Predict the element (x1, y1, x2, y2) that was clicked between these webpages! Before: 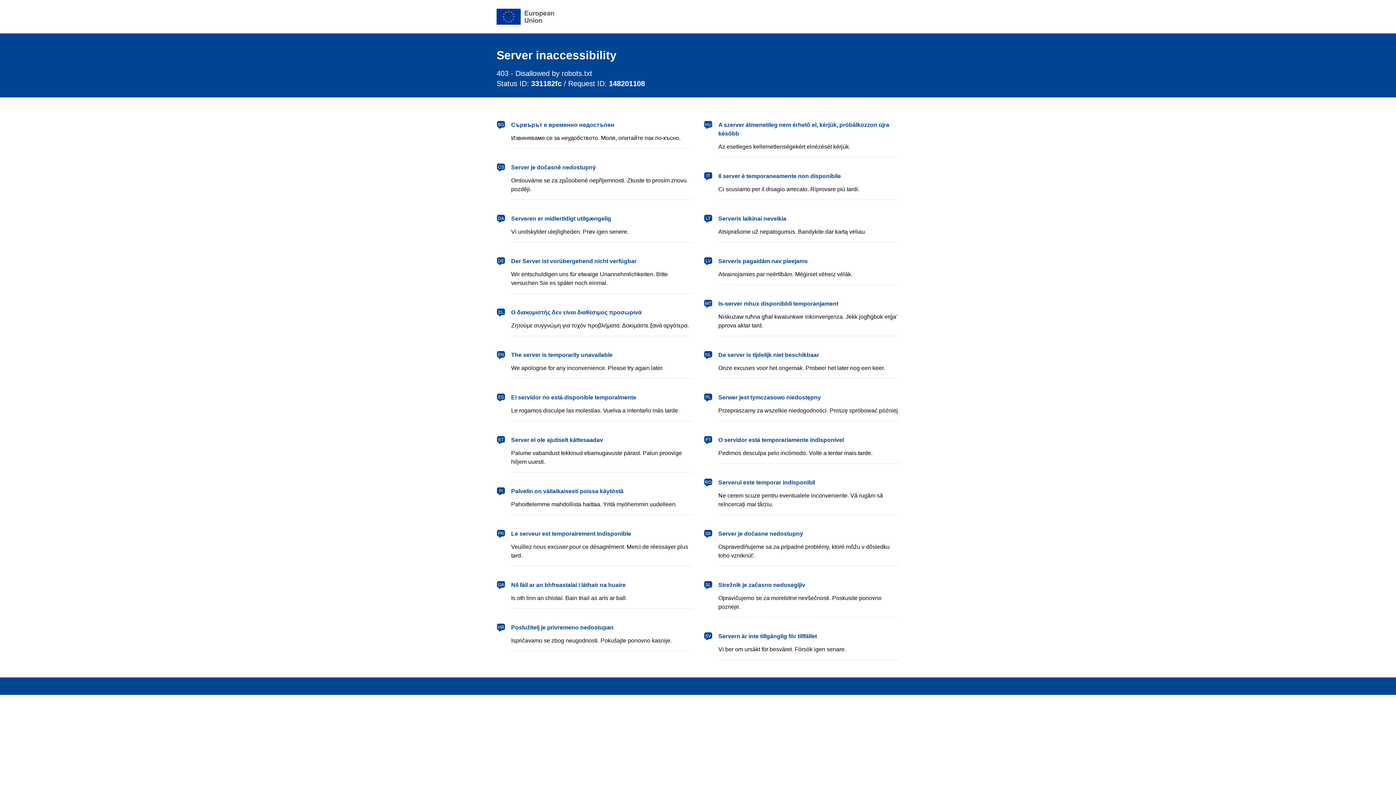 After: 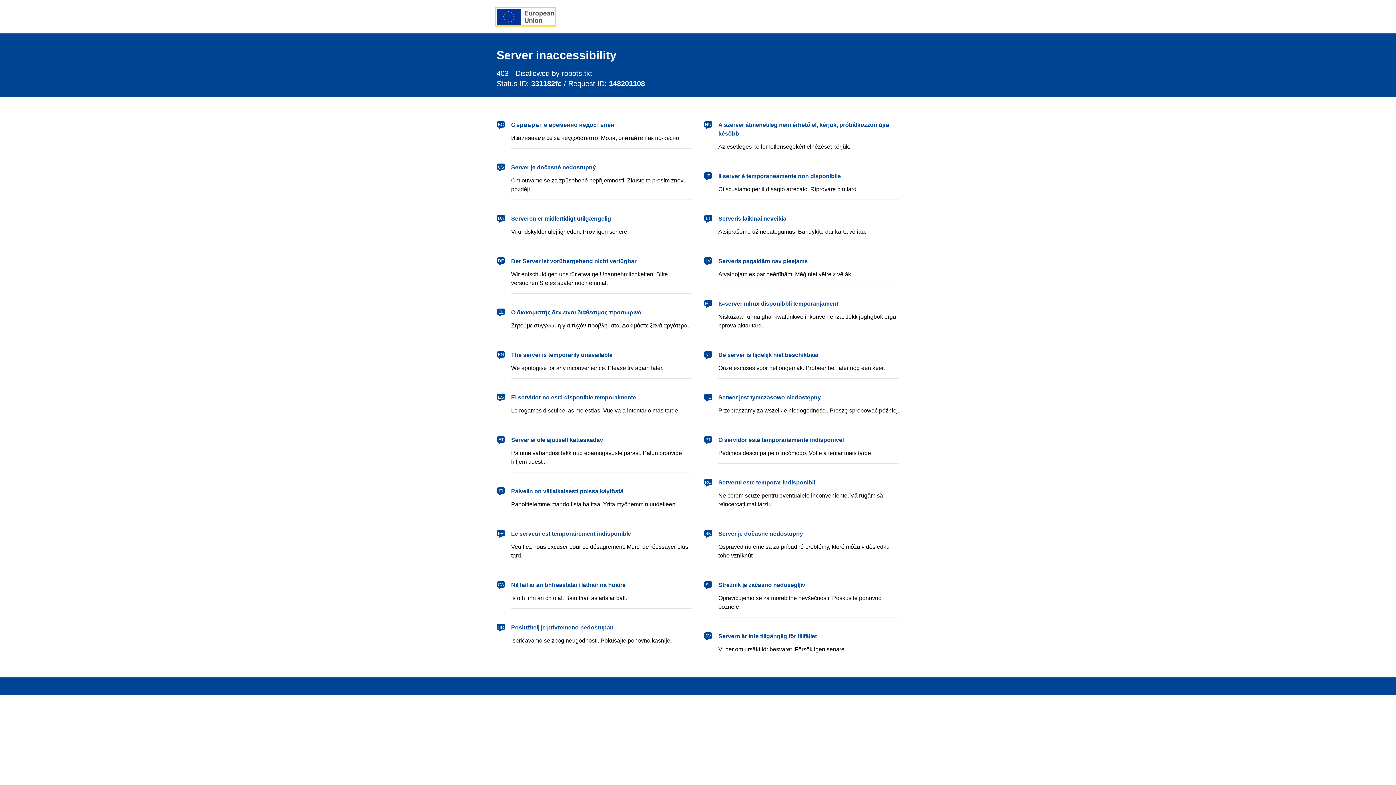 Action: label: European Union bbox: (496, 8, 554, 24)